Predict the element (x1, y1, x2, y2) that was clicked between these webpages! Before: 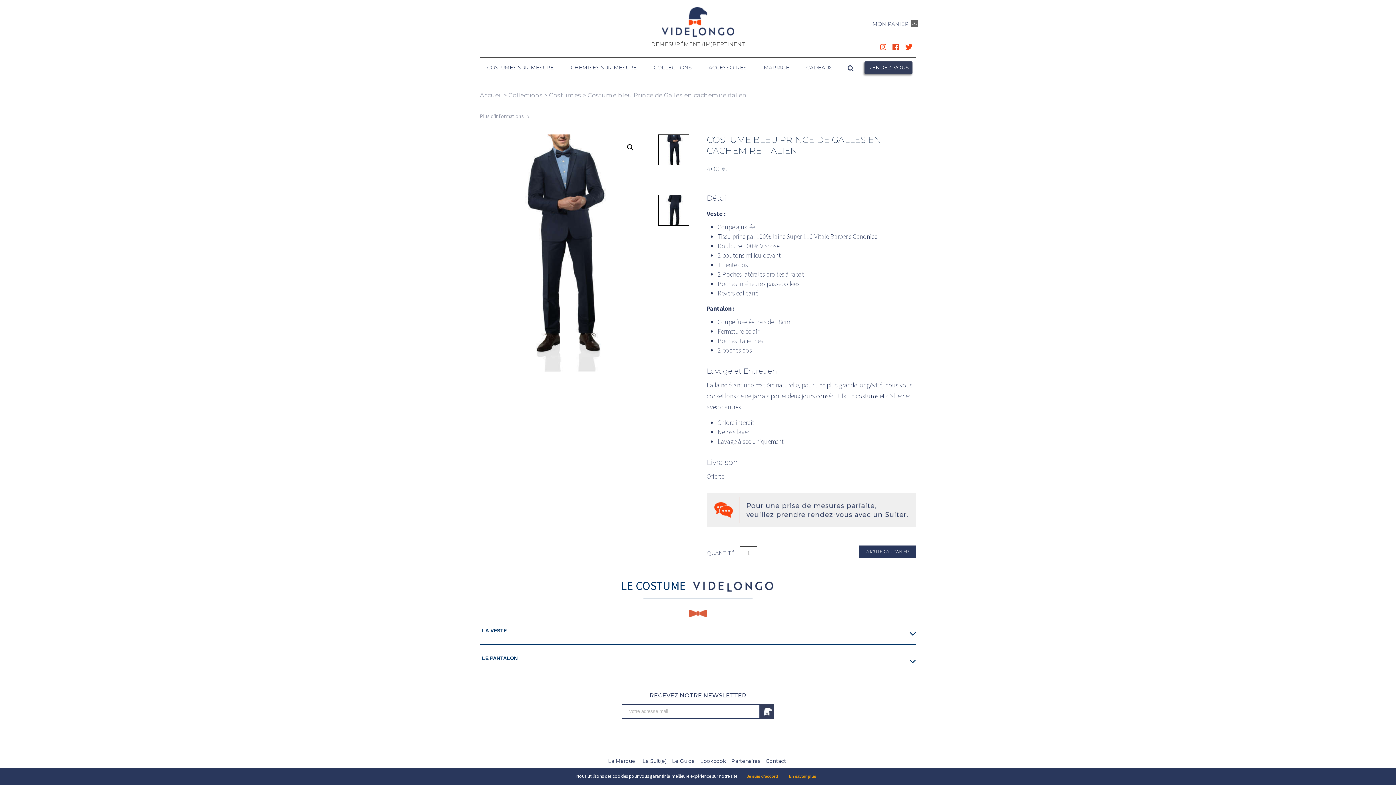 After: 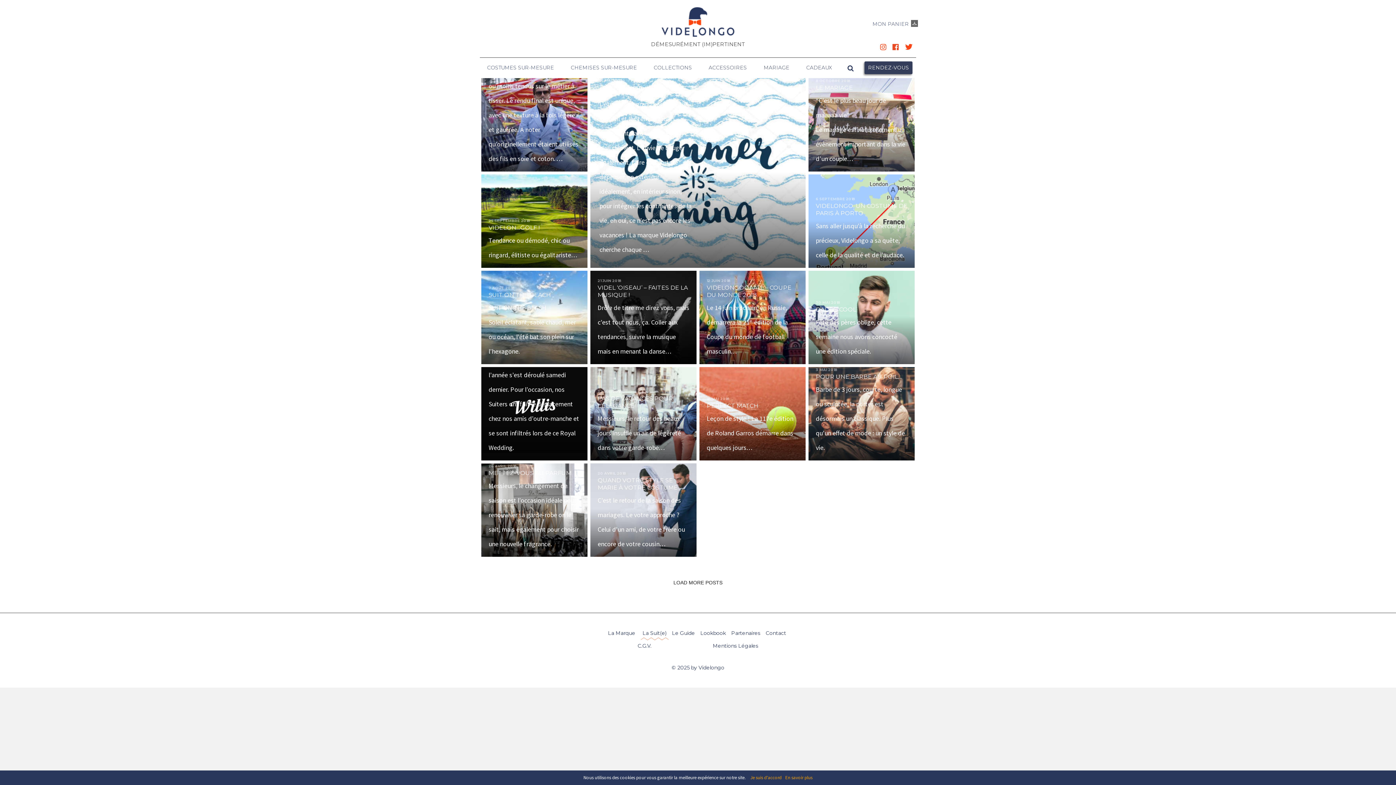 Action: bbox: (640, 756, 668, 766) label: La Suit(e)